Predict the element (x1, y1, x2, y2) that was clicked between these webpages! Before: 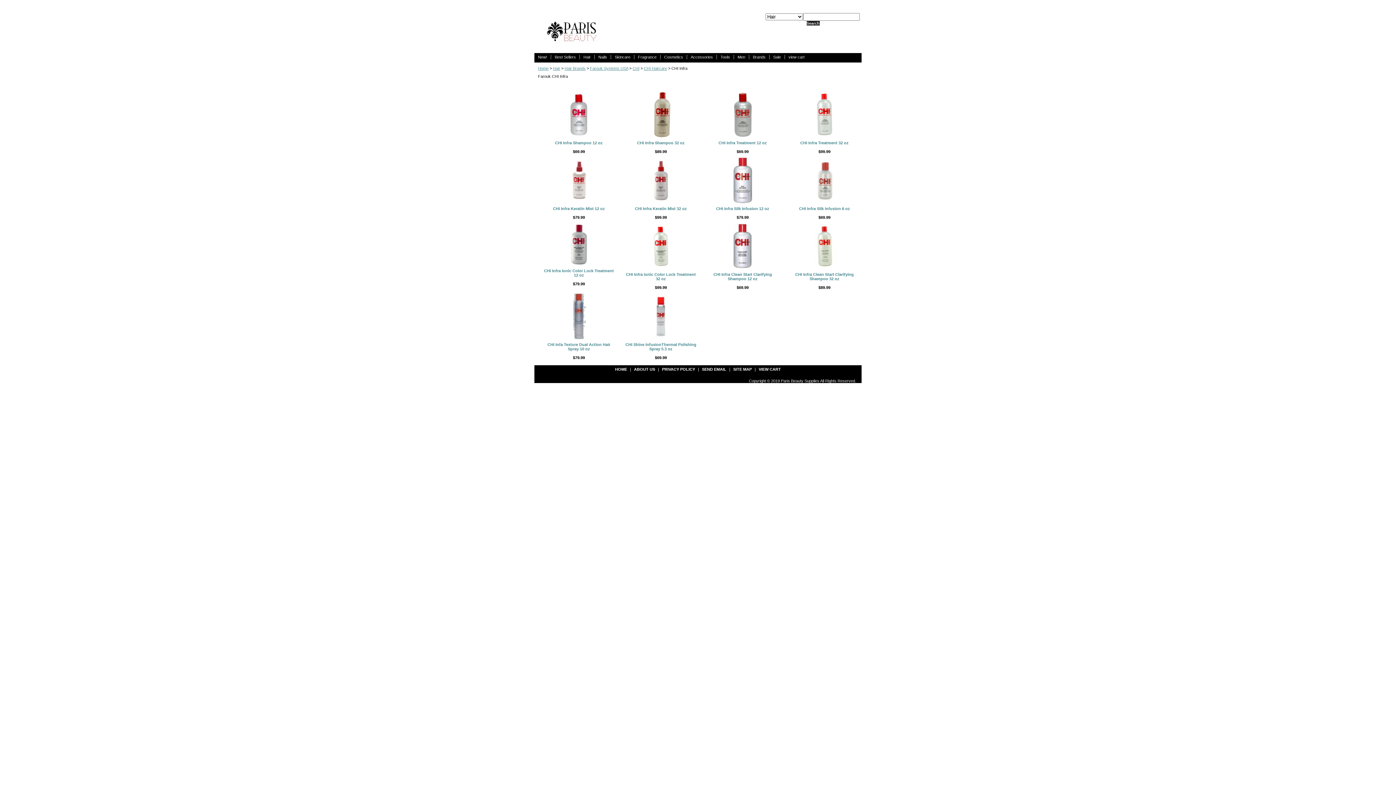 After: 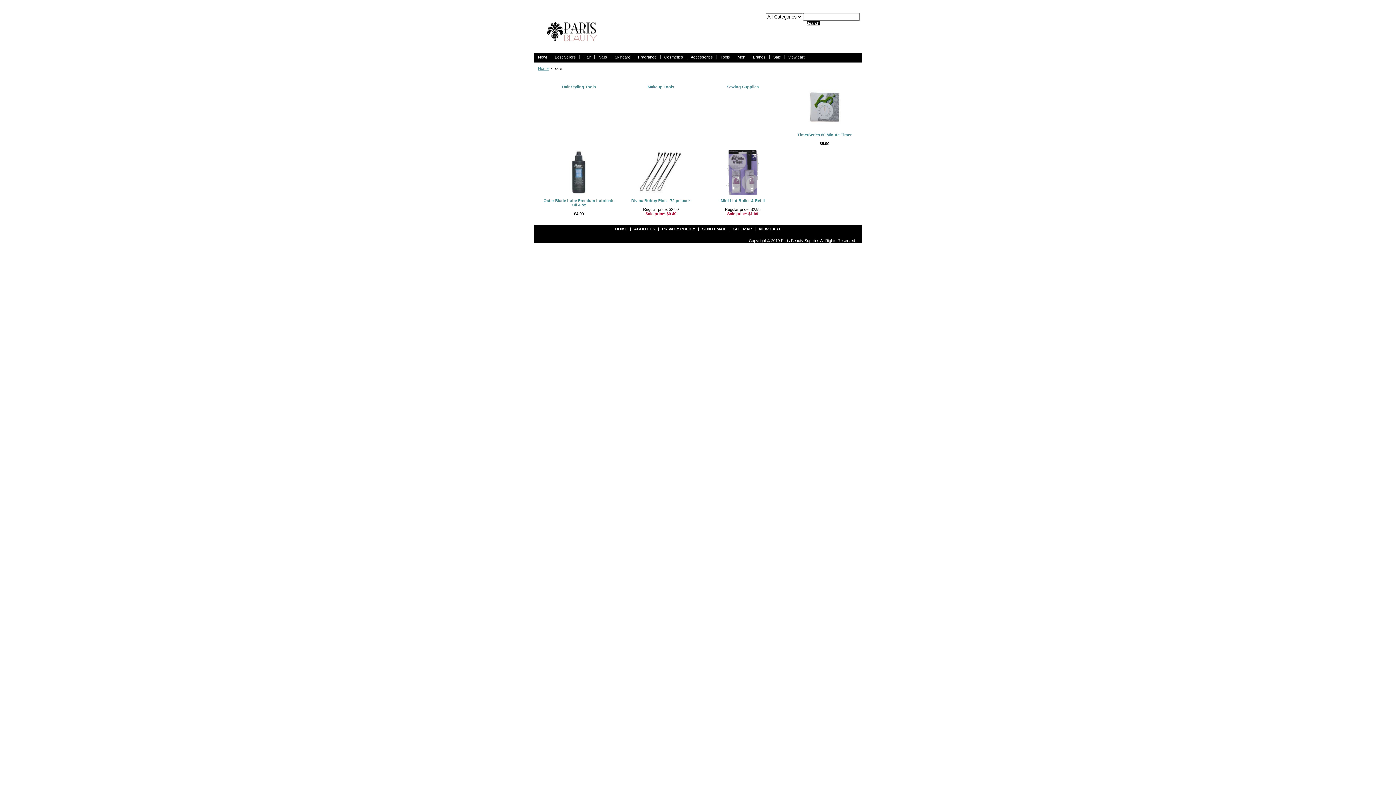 Action: label: Tools bbox: (717, 54, 734, 59)